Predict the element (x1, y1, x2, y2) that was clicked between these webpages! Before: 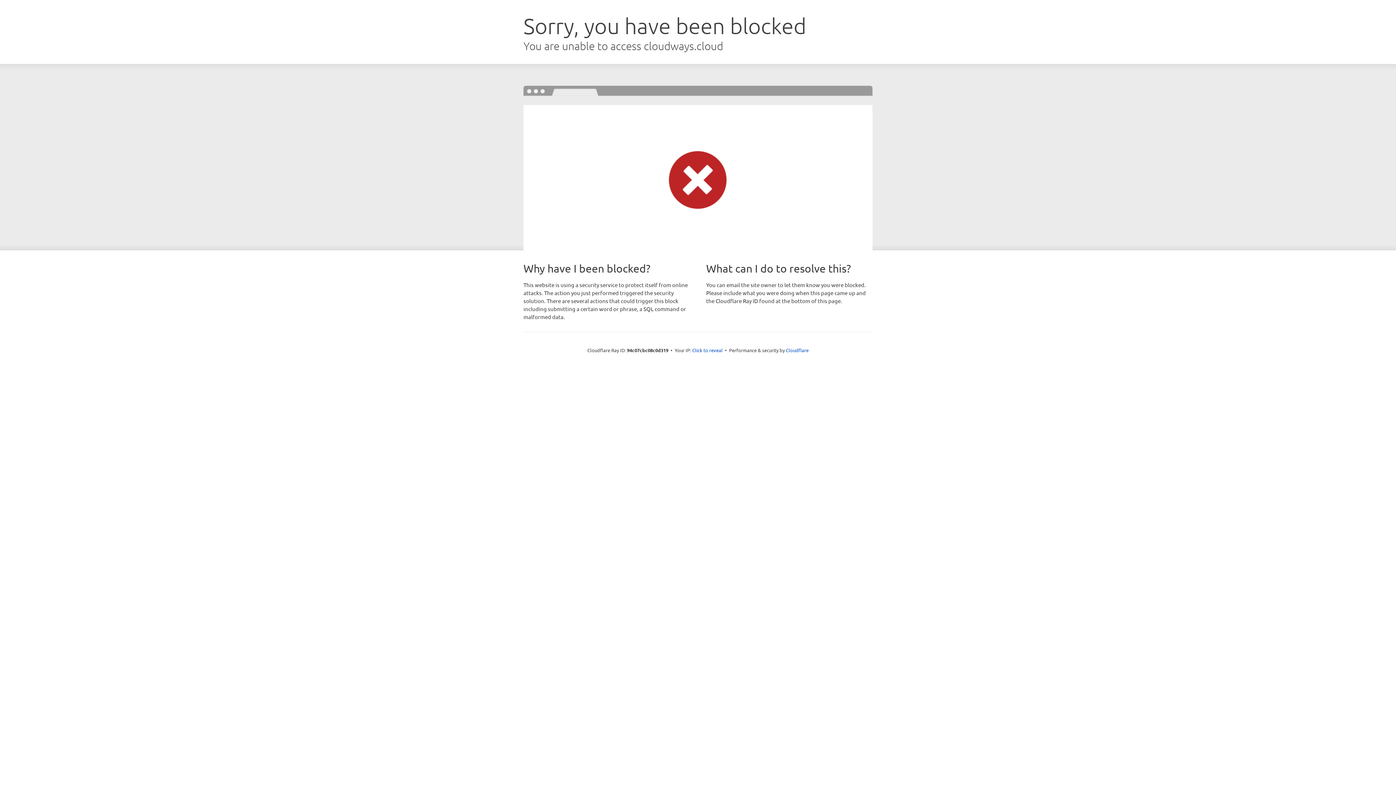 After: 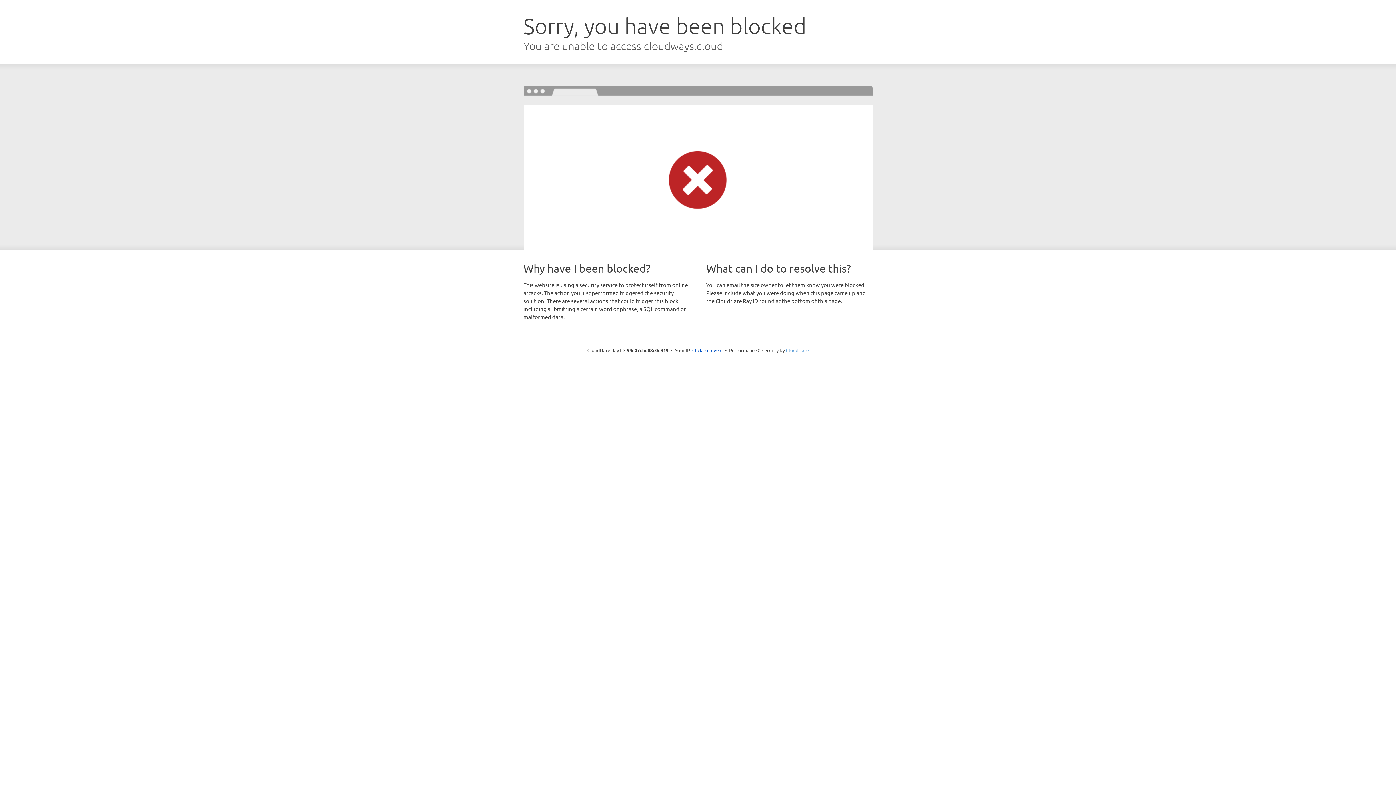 Action: label: Cloudflare bbox: (786, 347, 808, 353)